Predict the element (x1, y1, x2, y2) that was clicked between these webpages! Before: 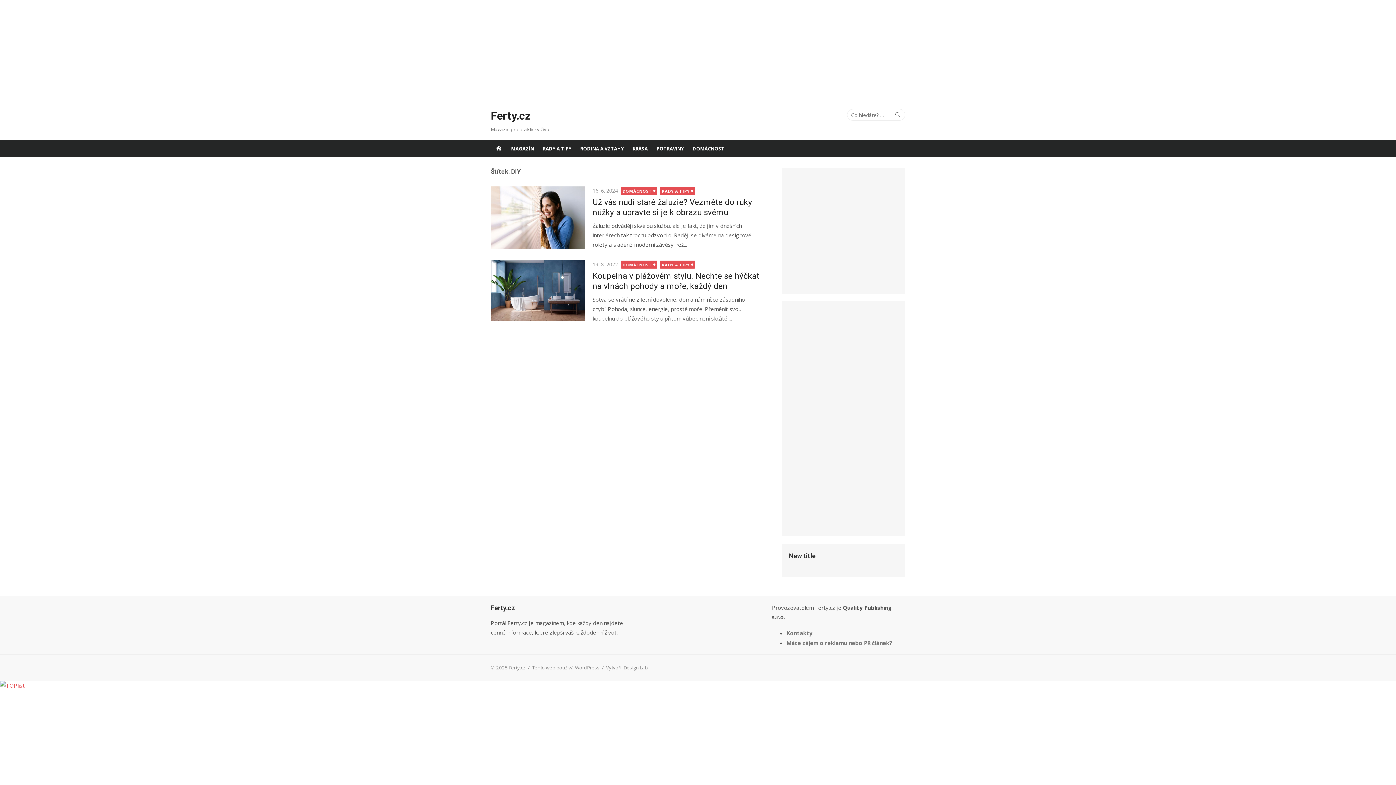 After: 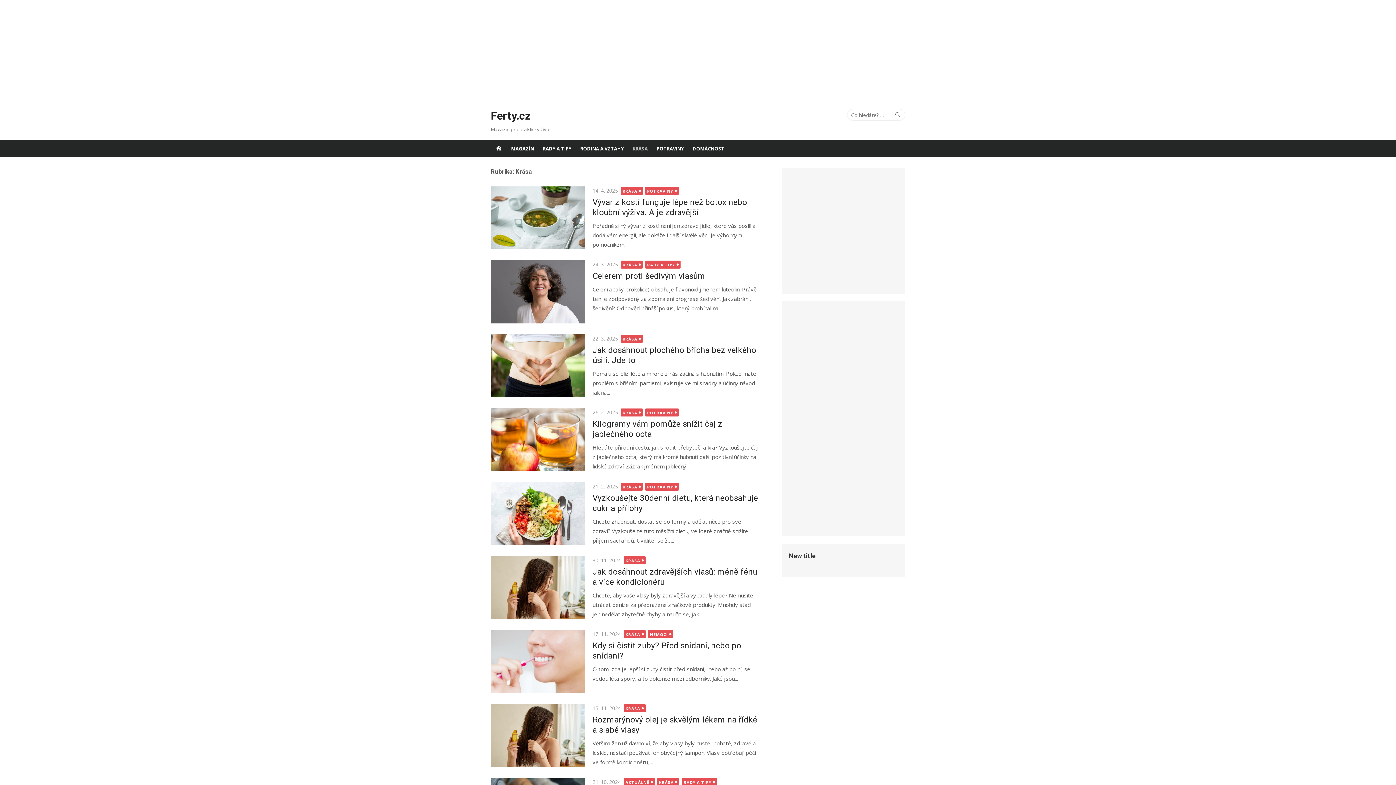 Action: label: KRÁSA bbox: (628, 140, 652, 157)